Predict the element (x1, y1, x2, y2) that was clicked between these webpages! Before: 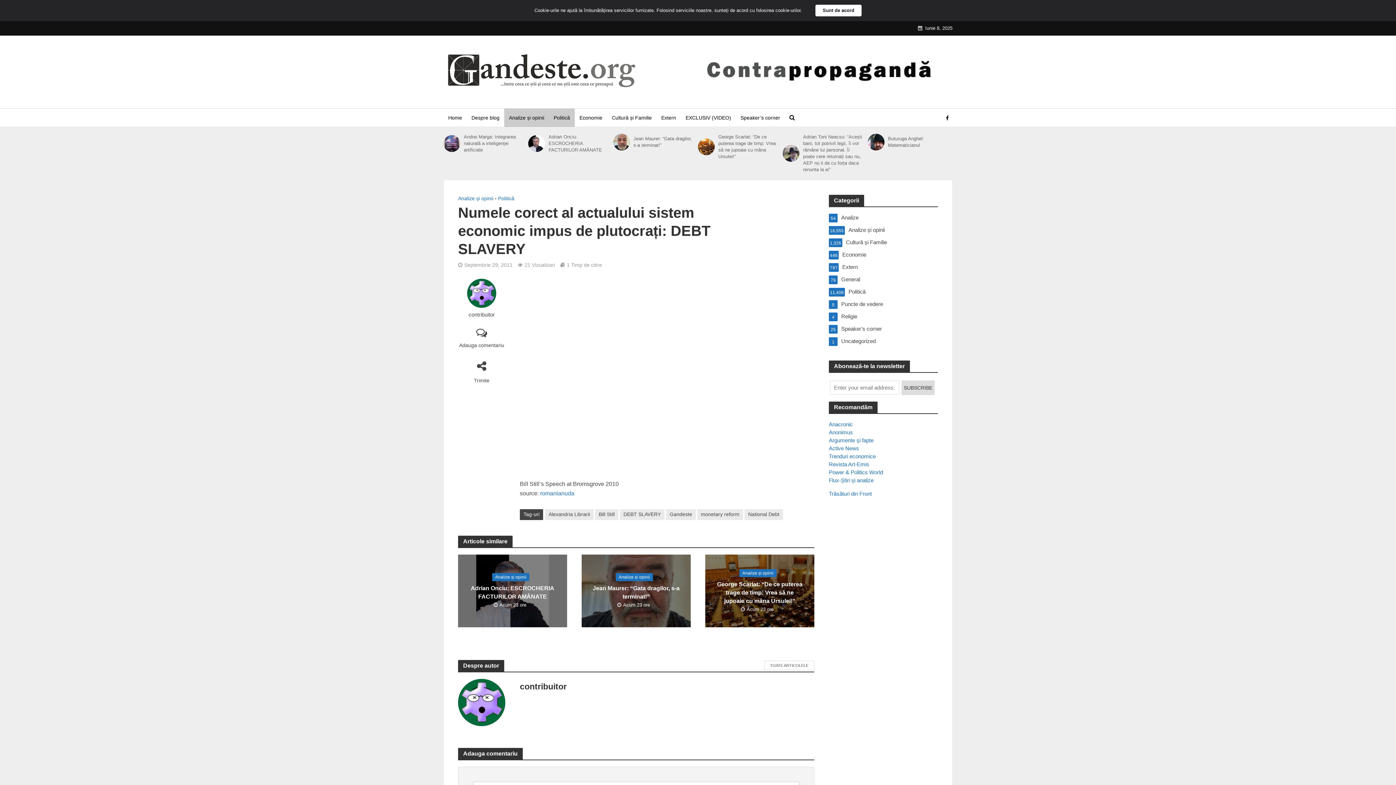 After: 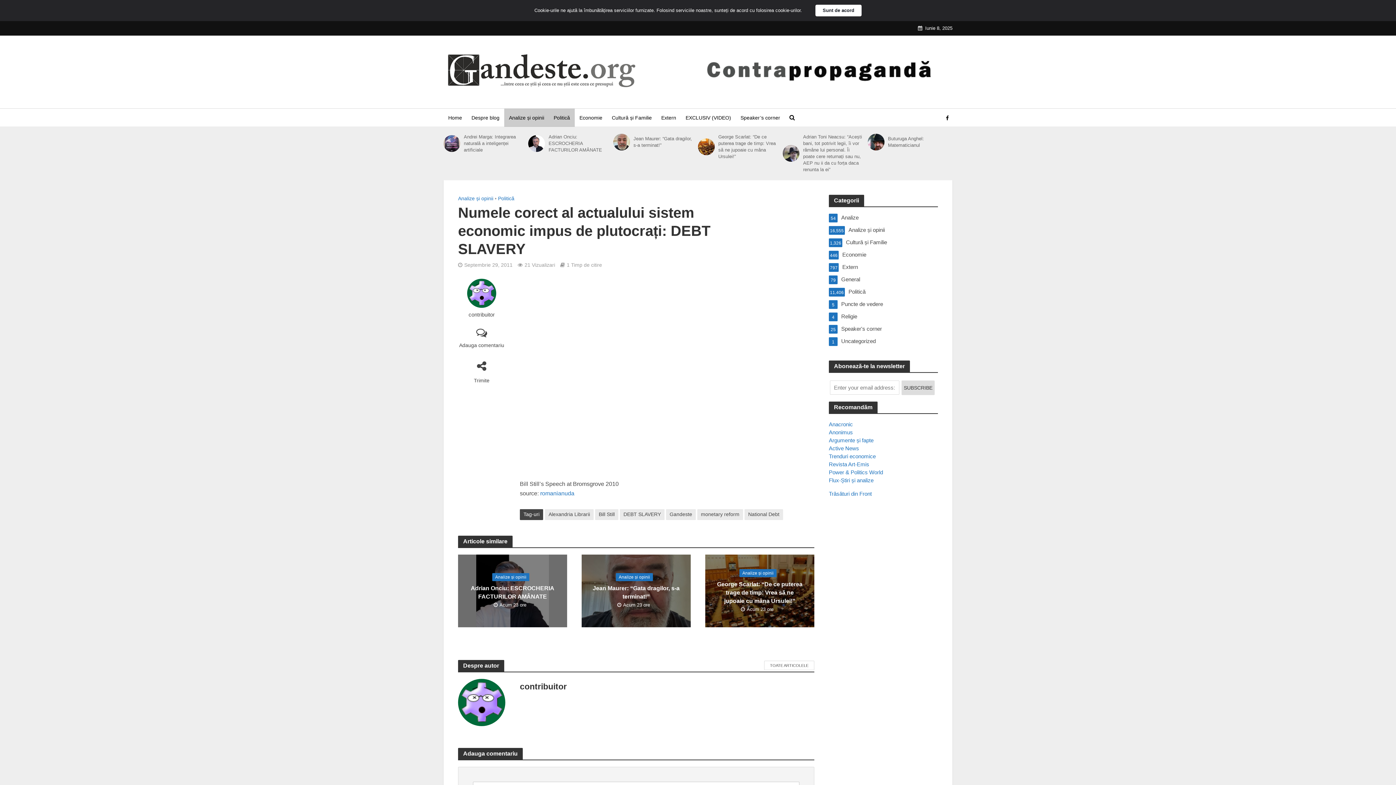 Action: label: Revista Art-Emis bbox: (829, 461, 869, 467)